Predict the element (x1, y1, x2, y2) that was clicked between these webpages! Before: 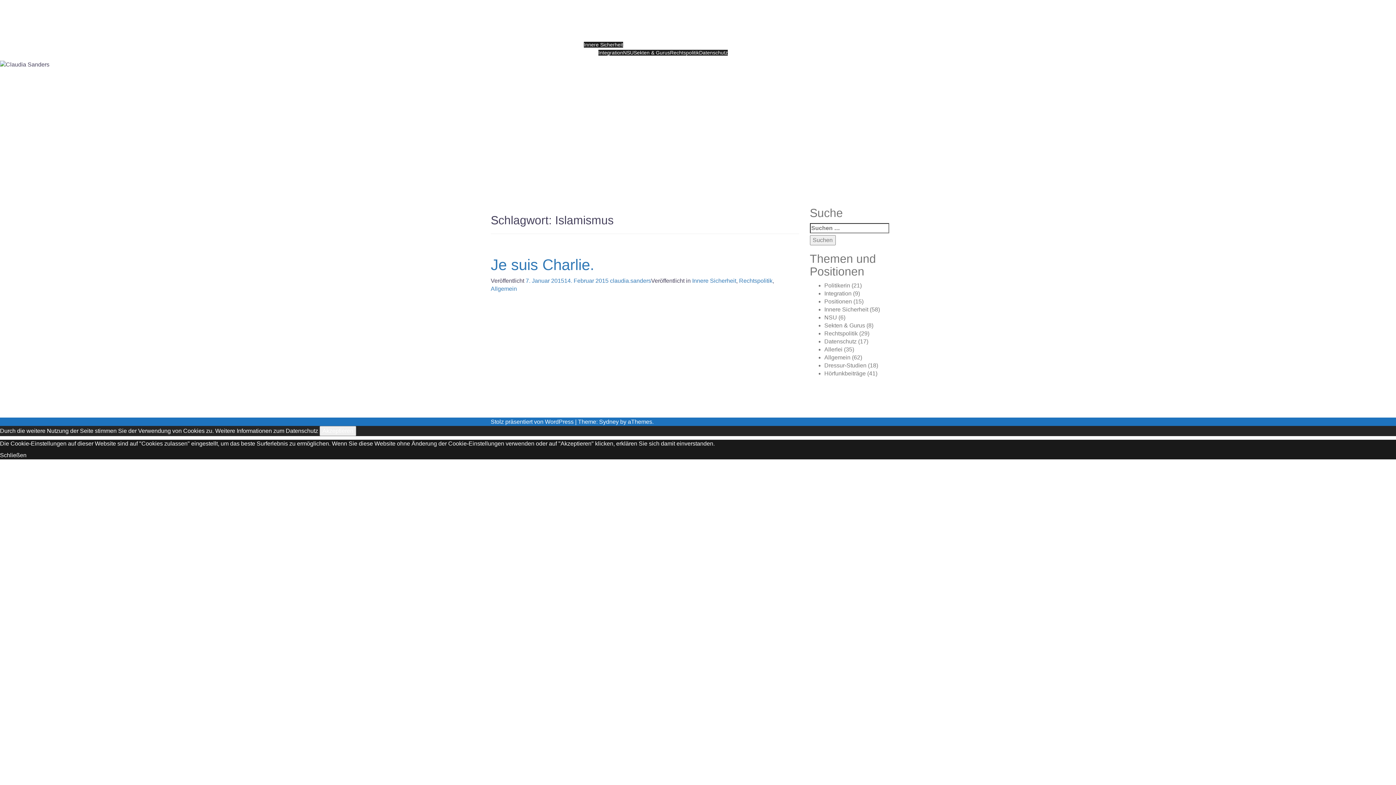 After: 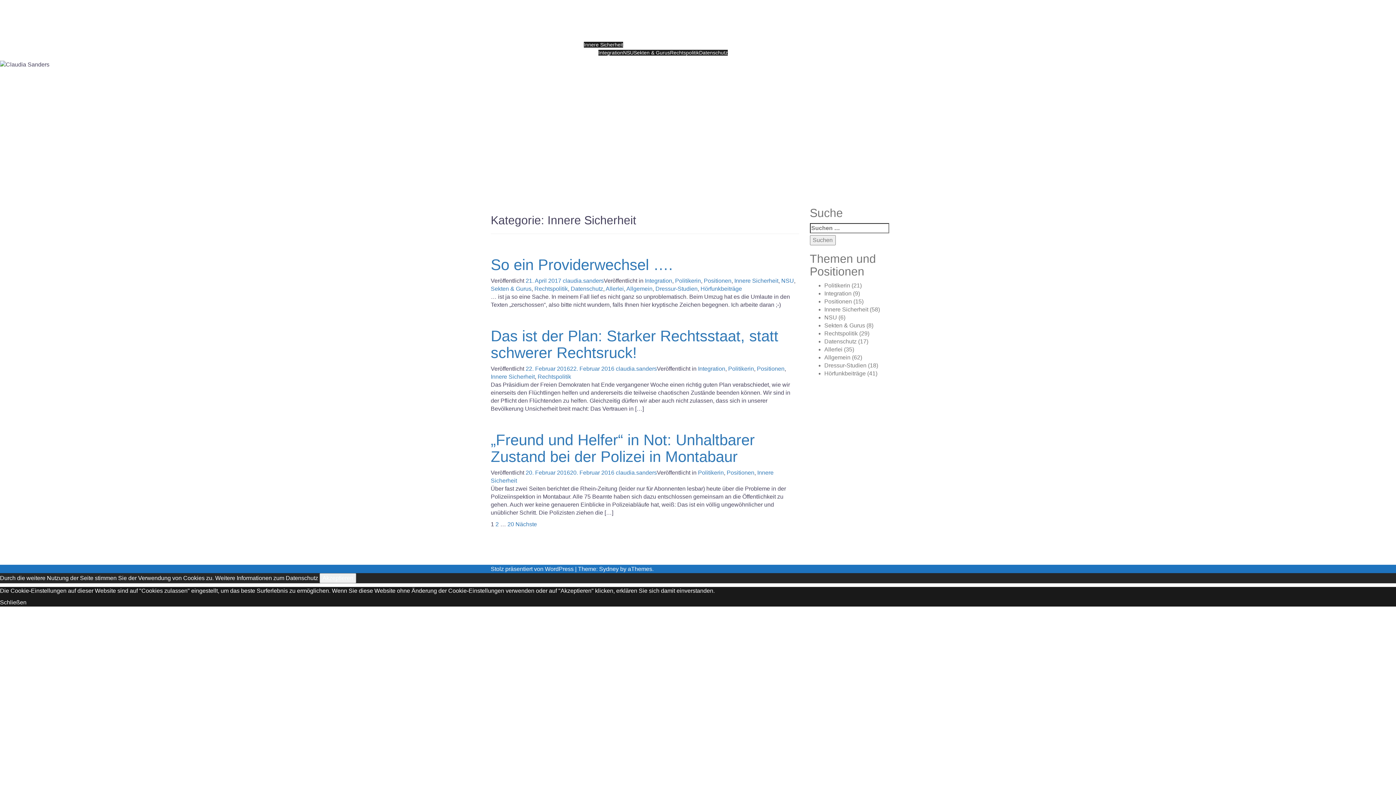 Action: bbox: (692, 277, 736, 284) label: Innere Sicherheit